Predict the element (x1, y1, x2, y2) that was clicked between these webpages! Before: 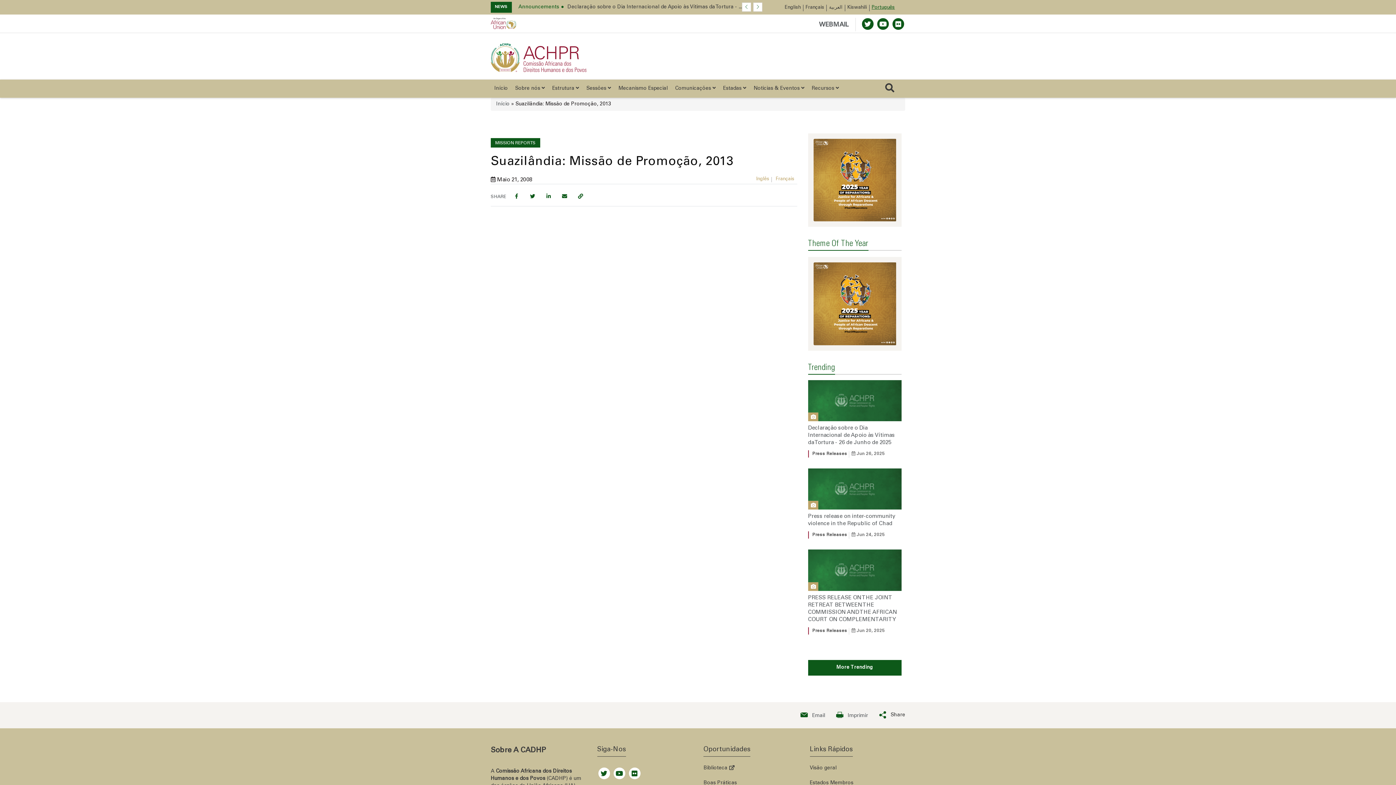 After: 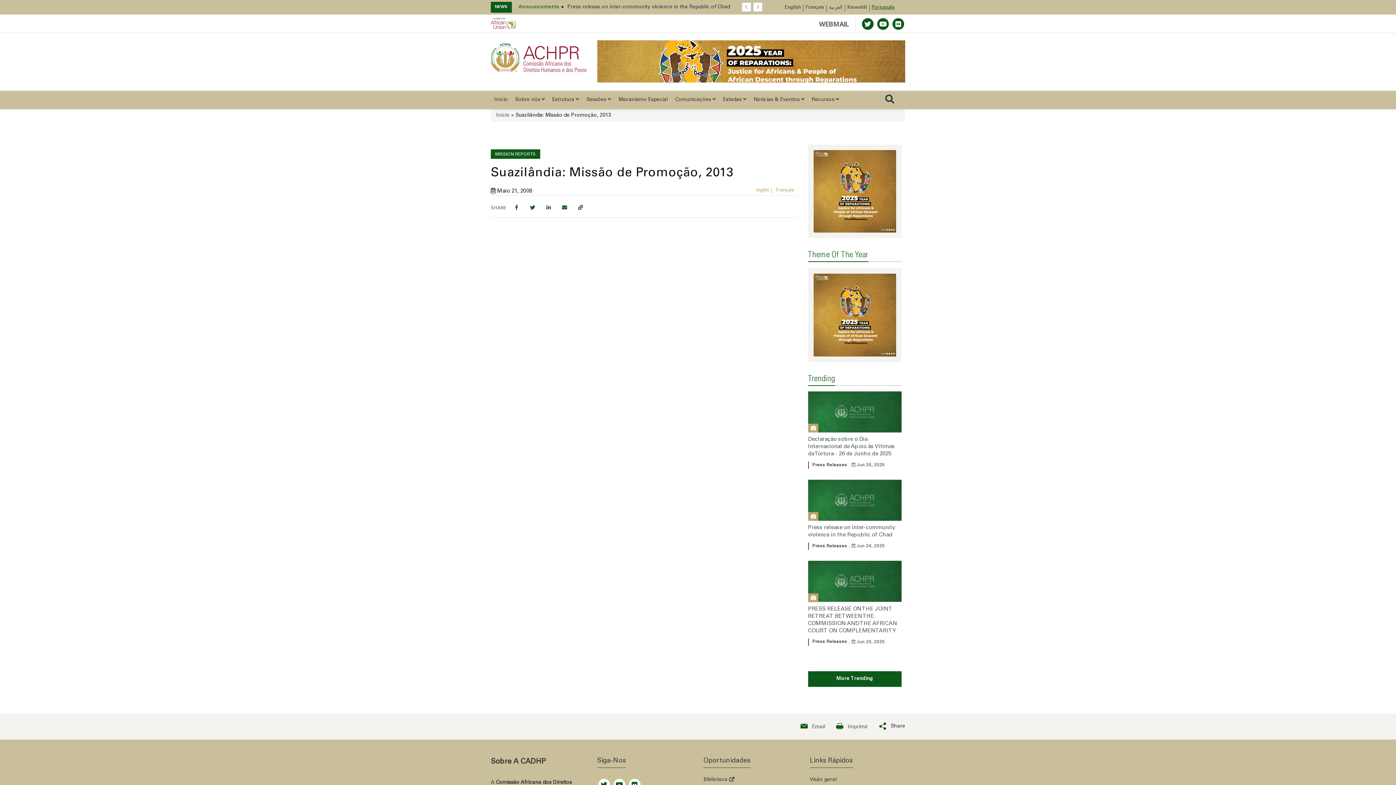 Action: bbox: (871, 5, 895, 10) label: Português